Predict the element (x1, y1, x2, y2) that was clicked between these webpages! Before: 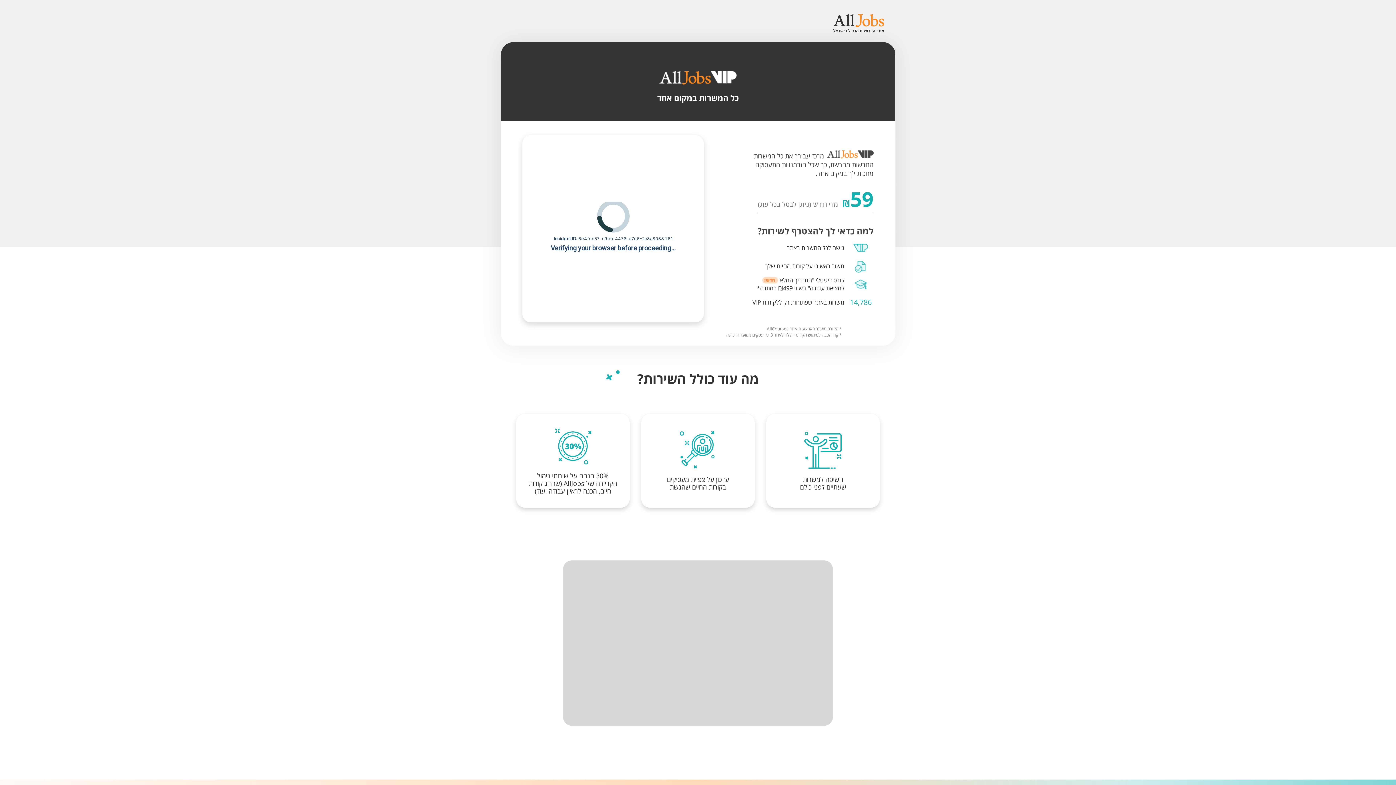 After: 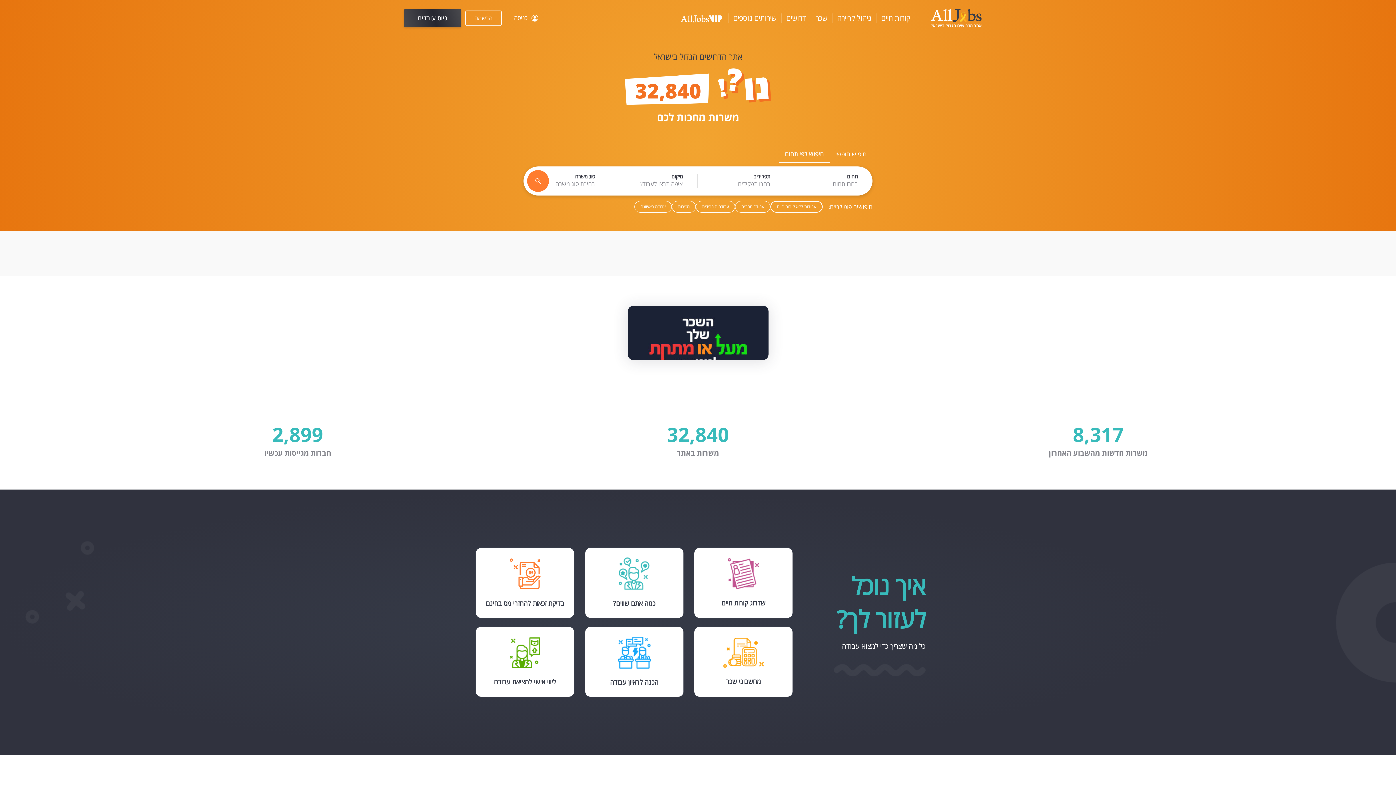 Action: bbox: (833, 26, 884, 34)